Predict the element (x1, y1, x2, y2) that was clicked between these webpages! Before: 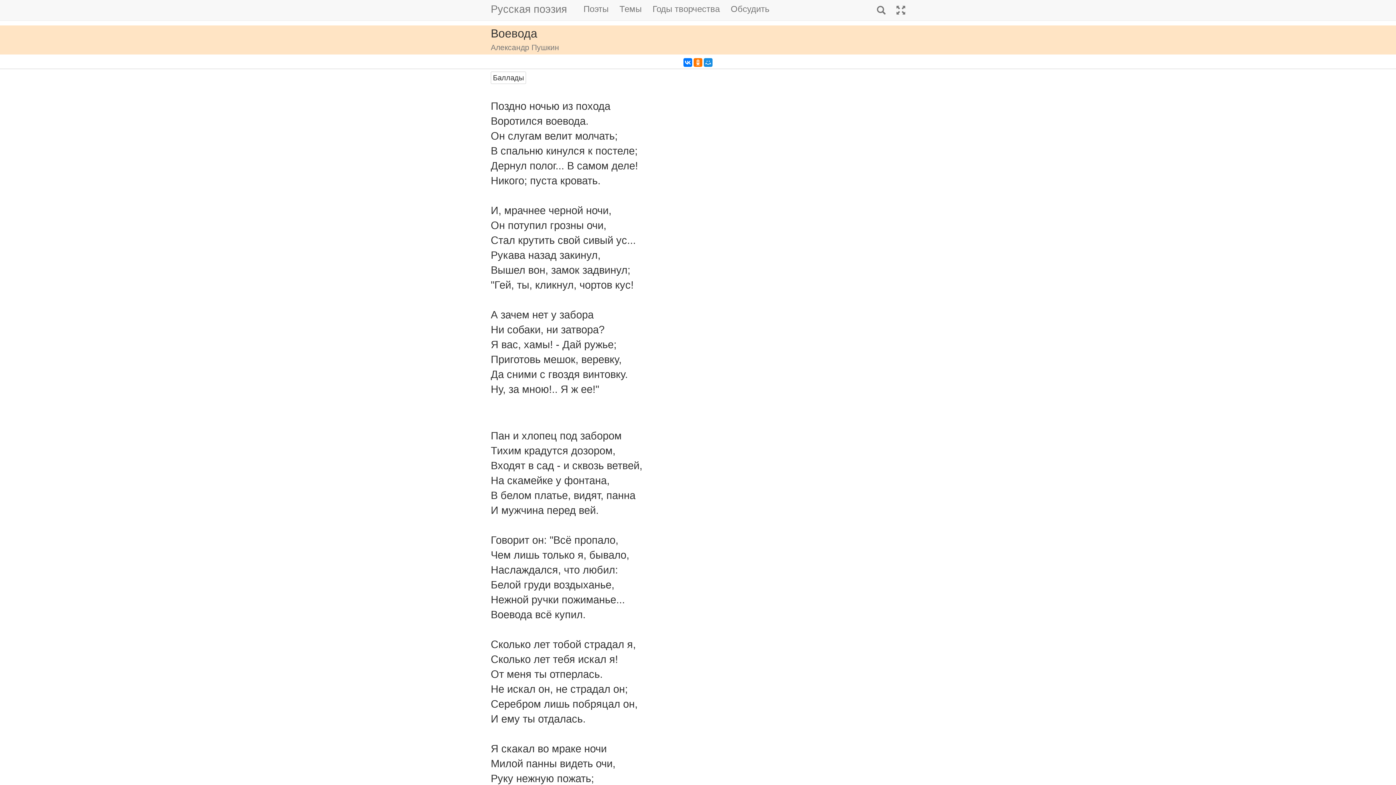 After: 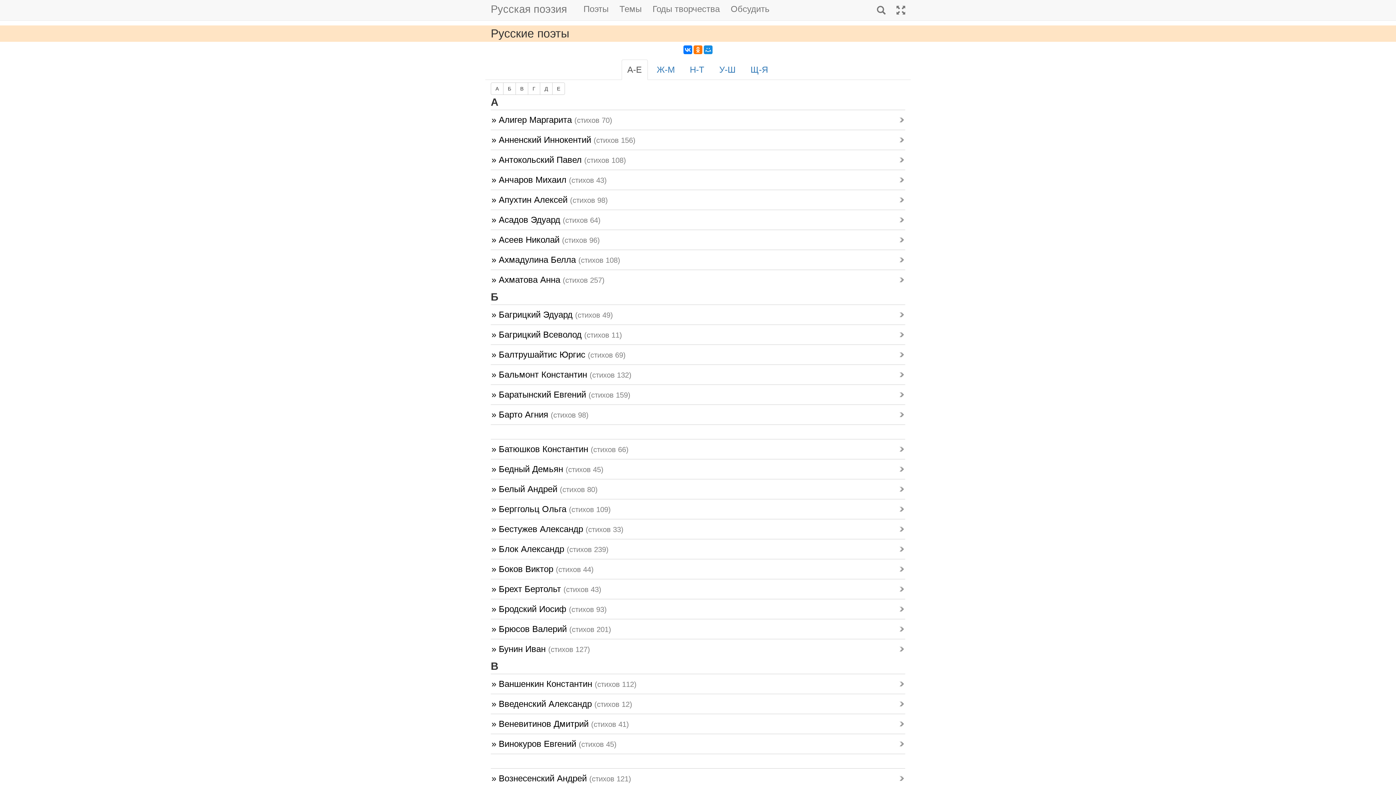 Action: bbox: (578, 0, 614, 18) label: Поэты